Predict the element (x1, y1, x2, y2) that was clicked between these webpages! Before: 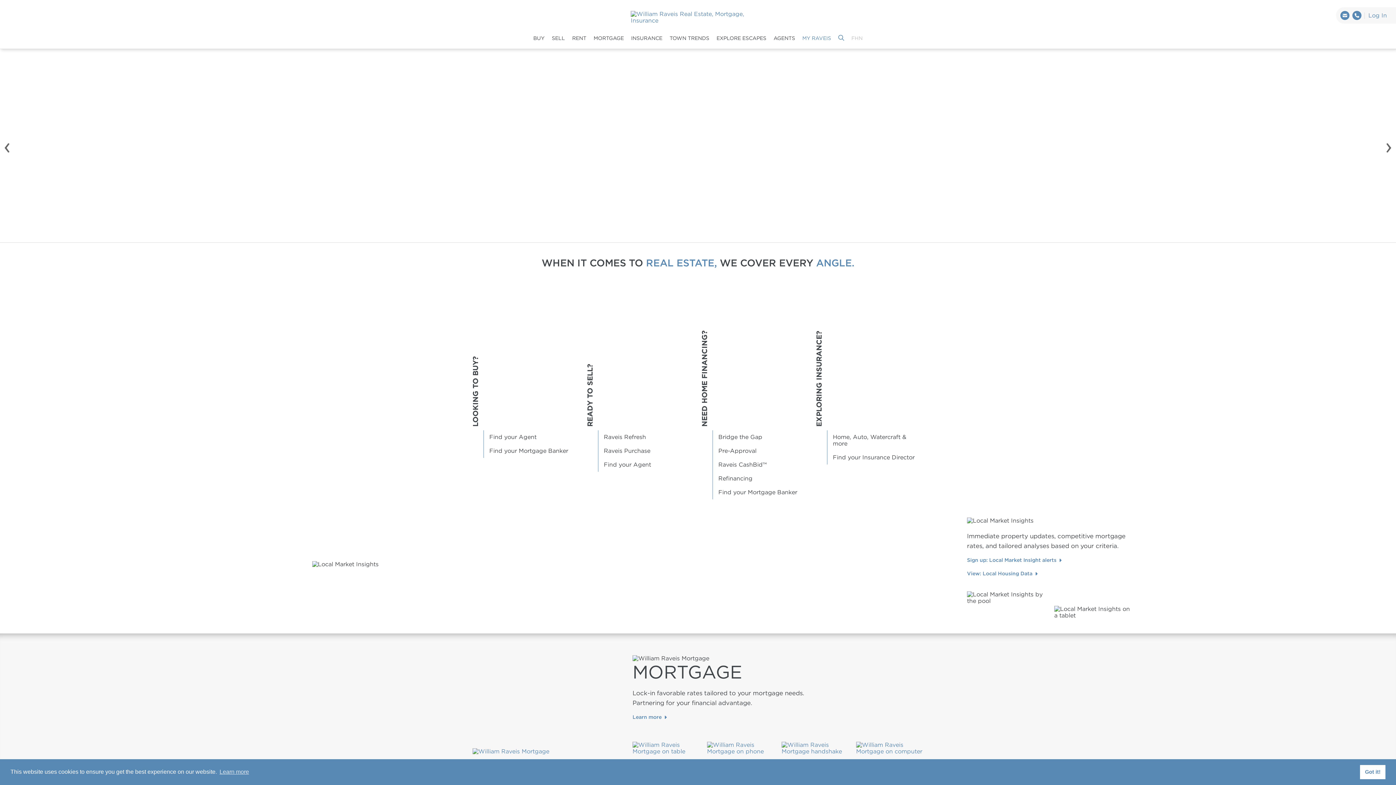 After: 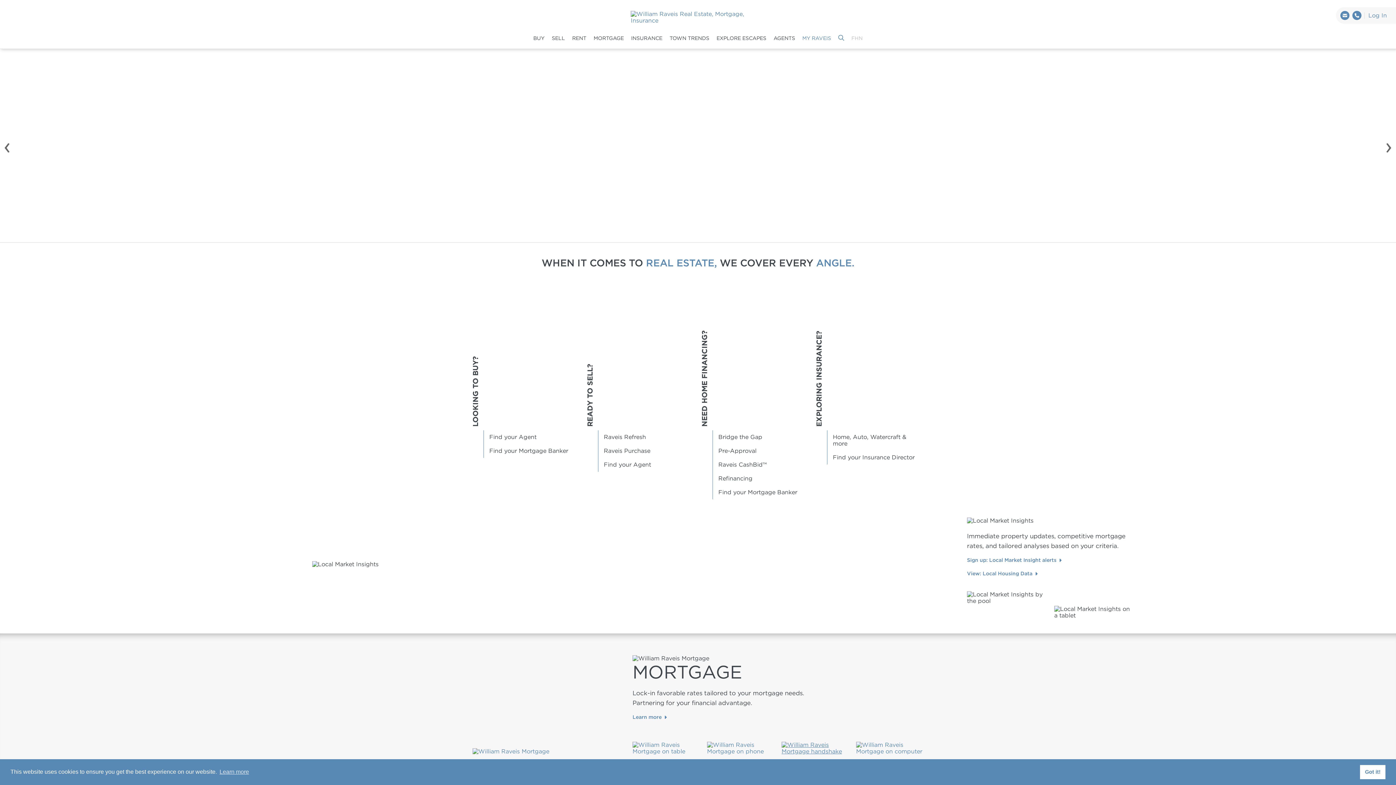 Action: bbox: (781, 733, 849, 740)